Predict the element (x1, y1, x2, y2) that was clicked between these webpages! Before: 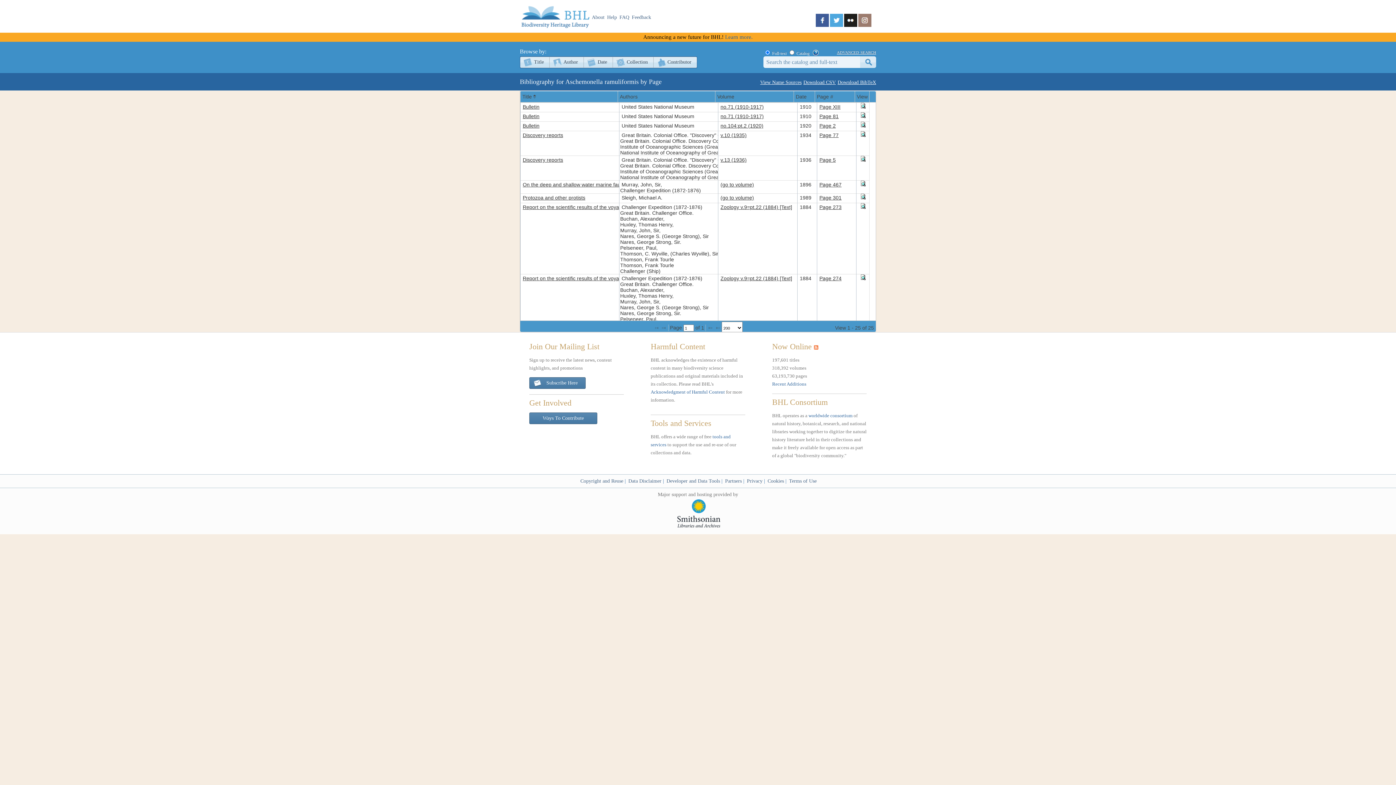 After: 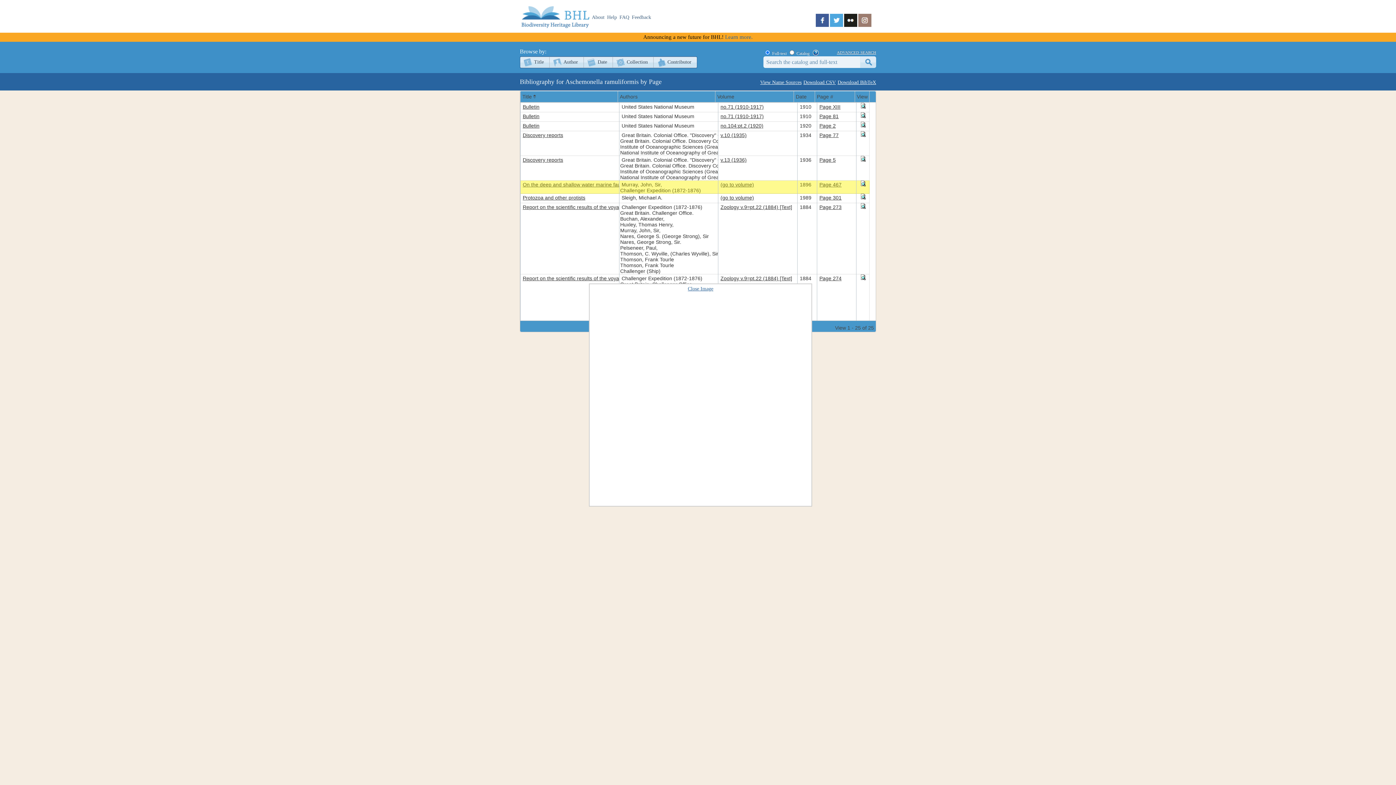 Action: bbox: (859, 181, 866, 187)